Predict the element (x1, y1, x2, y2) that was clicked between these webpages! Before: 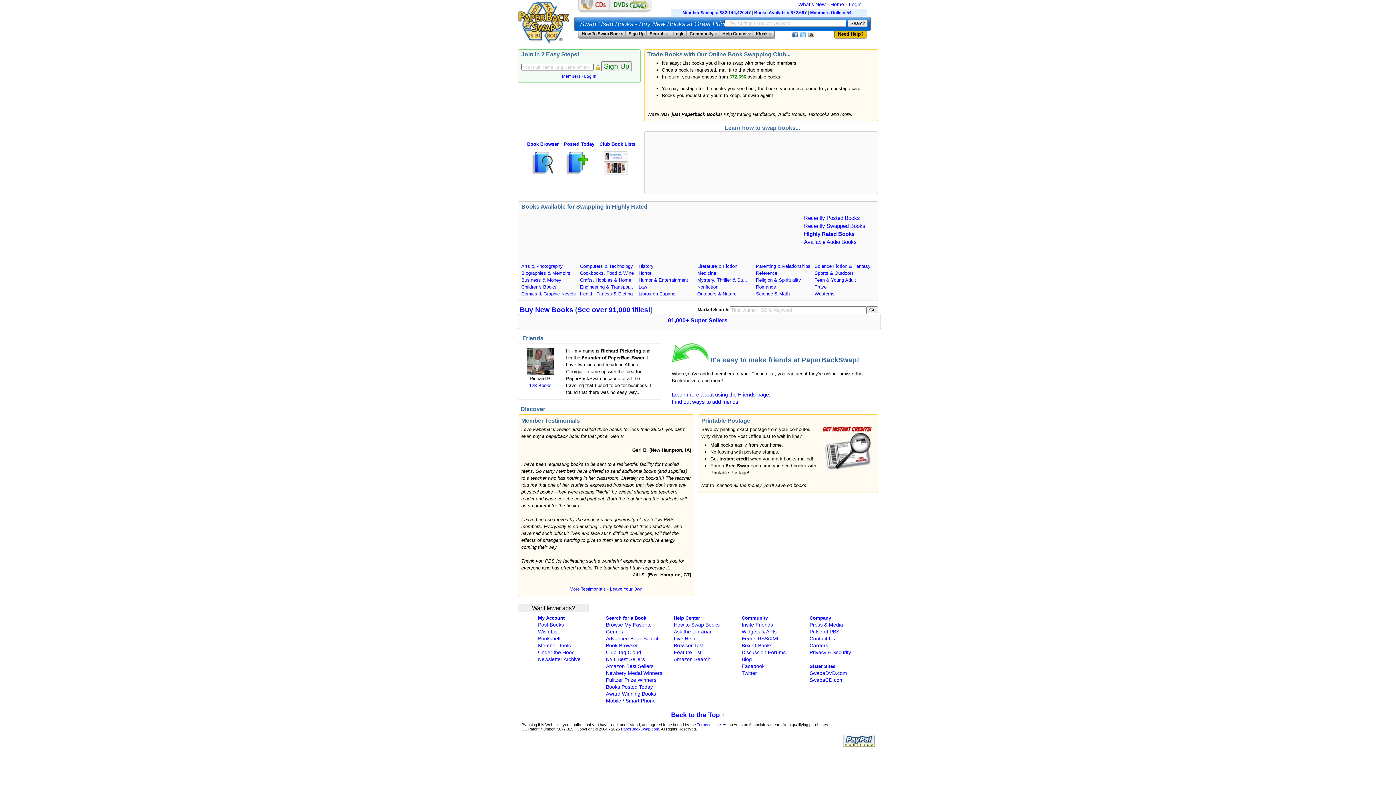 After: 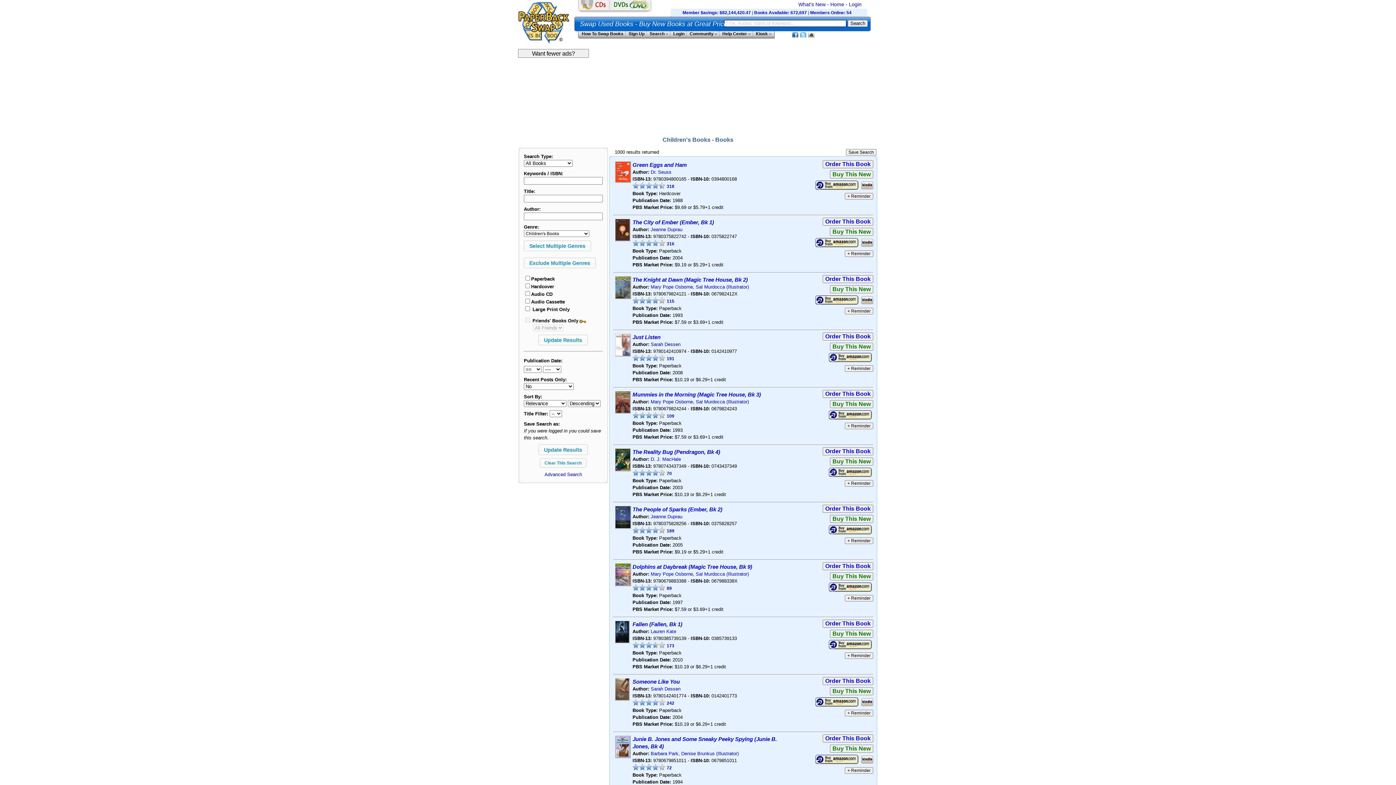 Action: bbox: (521, 284, 556, 289) label: Children's Books